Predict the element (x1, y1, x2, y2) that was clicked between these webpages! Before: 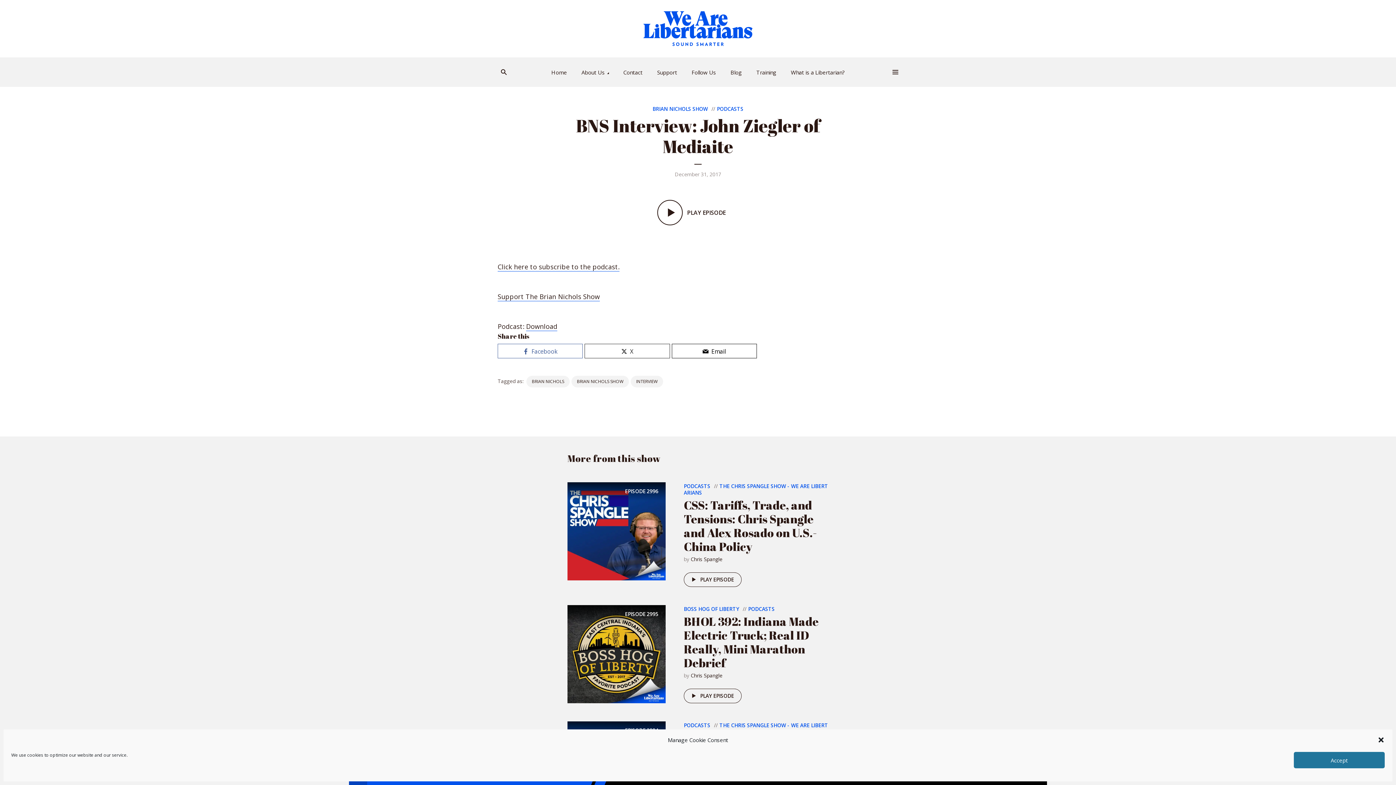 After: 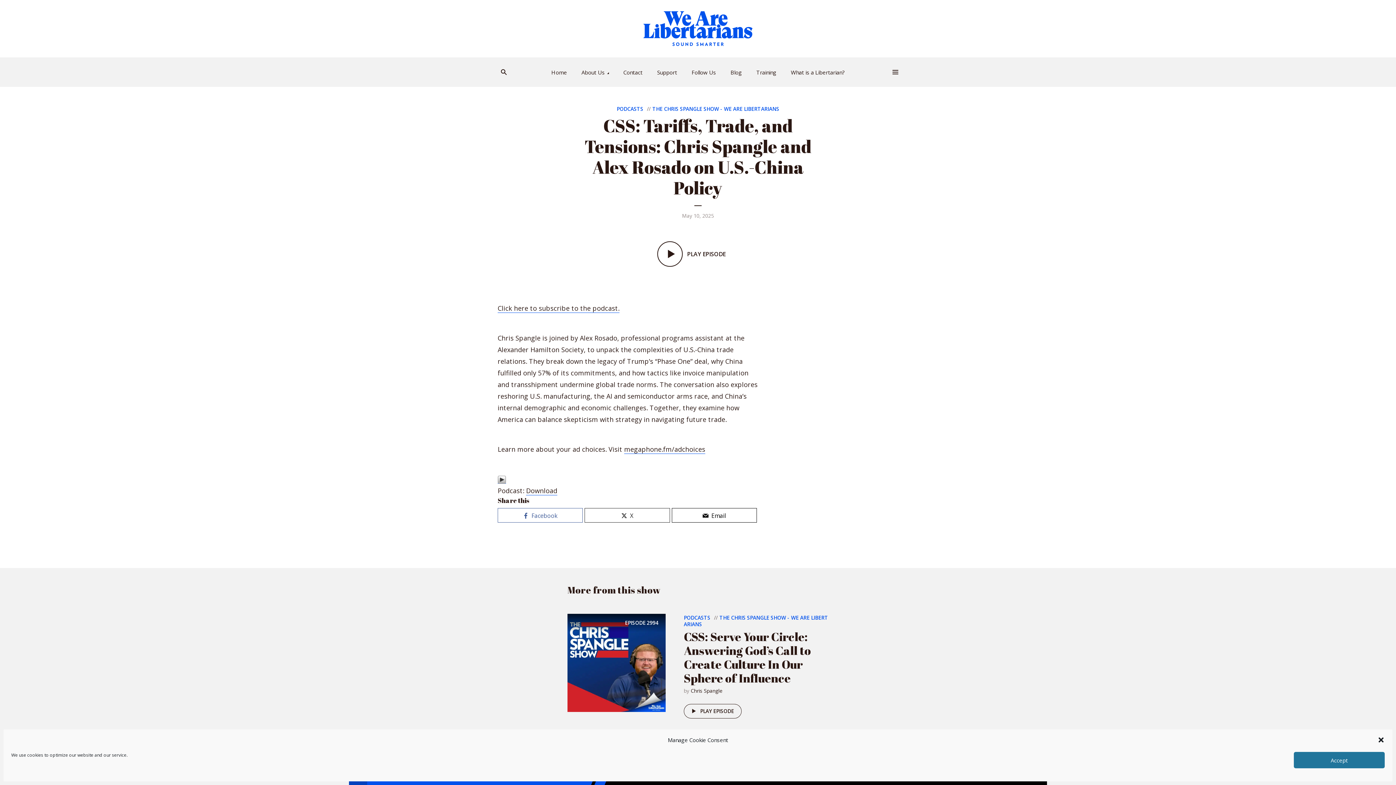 Action: label: CSS: Tariffs, Trade, and Tensions: Chris Spangle and Alex Rosado on U.S.-China Policy bbox: (684, 497, 817, 554)